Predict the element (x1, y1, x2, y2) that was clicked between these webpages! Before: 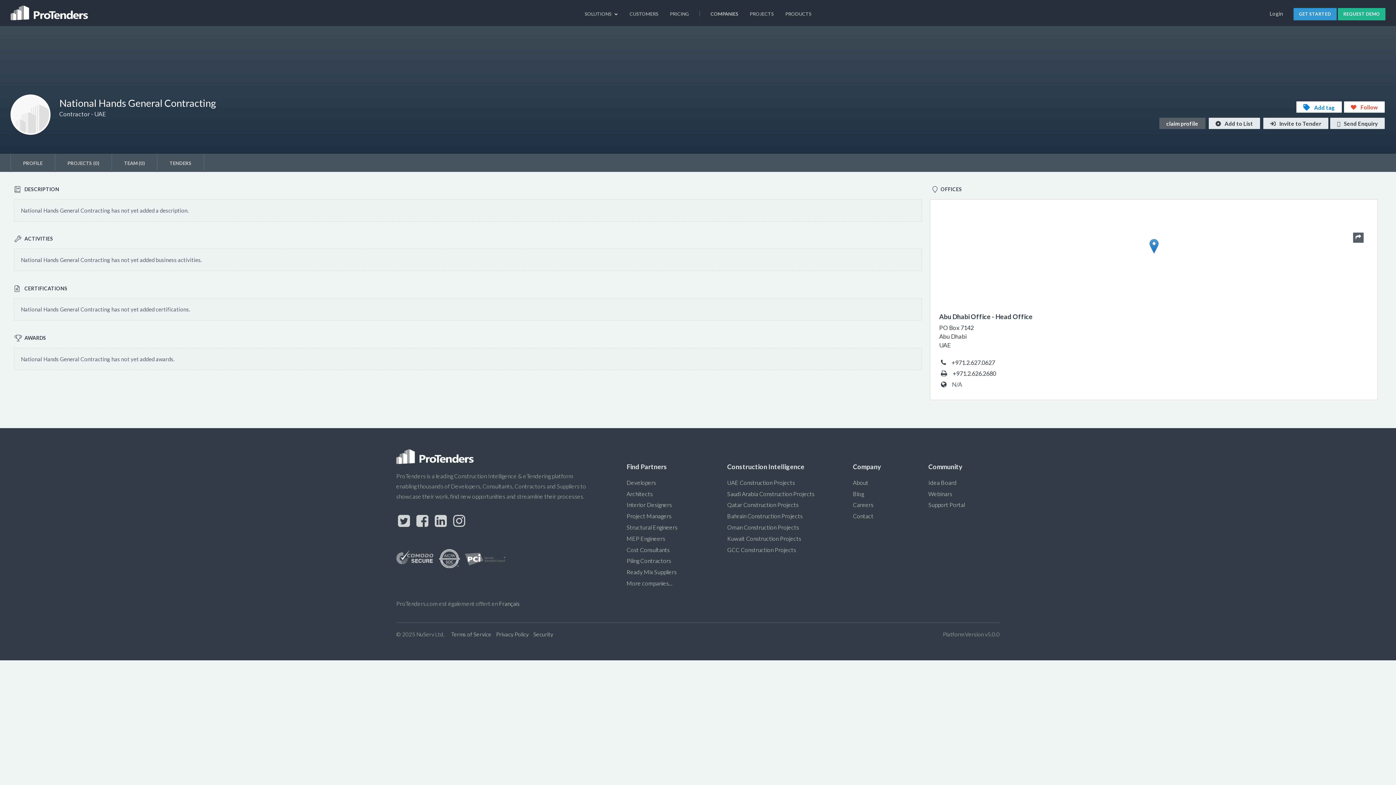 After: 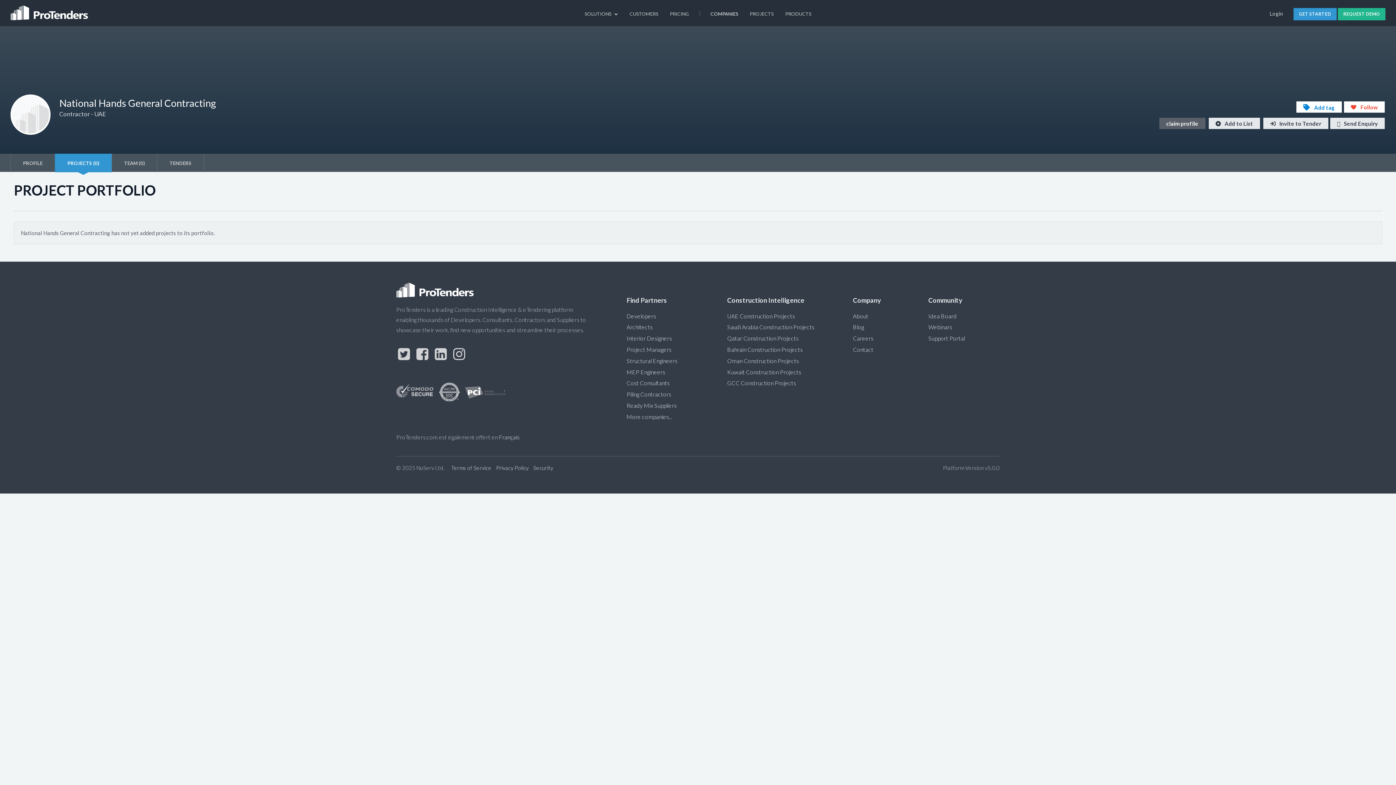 Action: label: PROJECTS (0) bbox: (54, 153, 111, 172)